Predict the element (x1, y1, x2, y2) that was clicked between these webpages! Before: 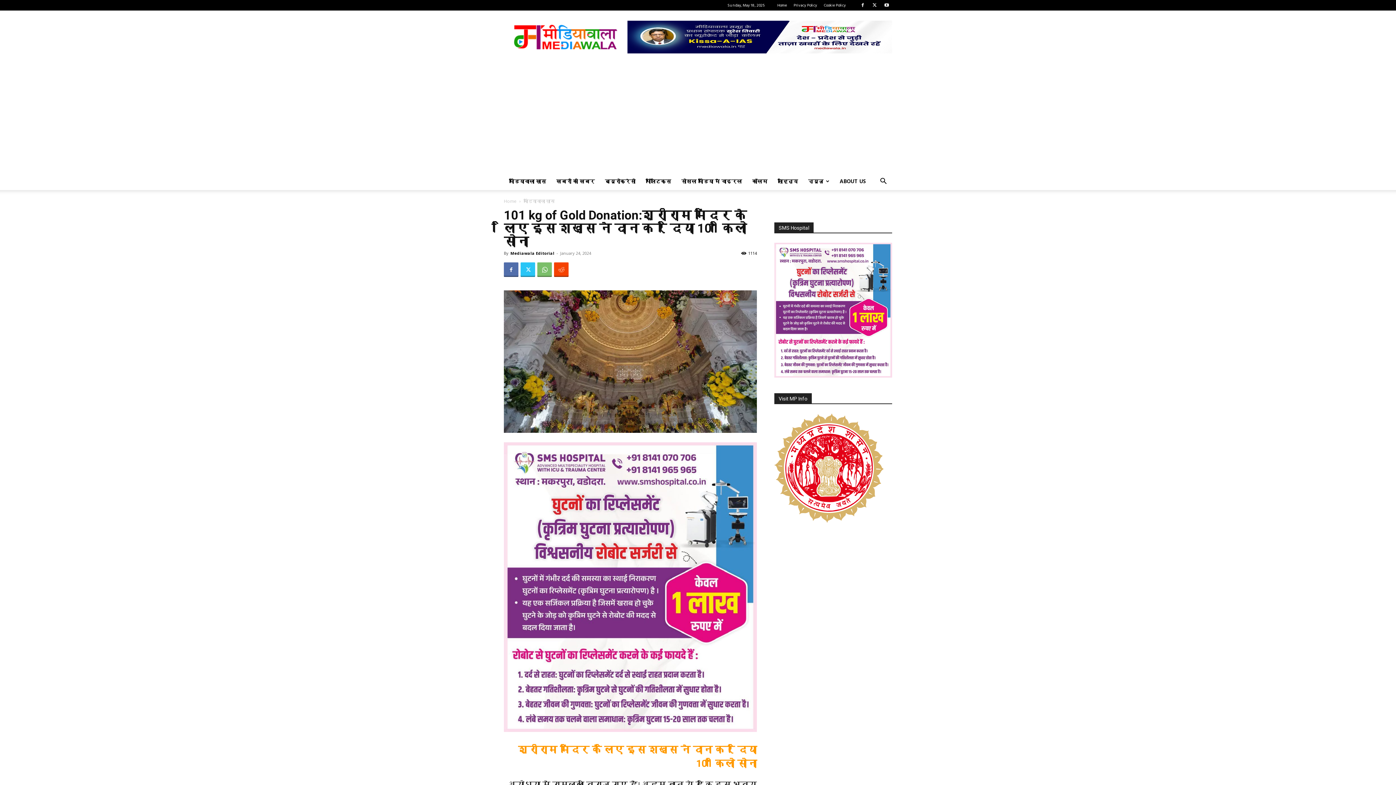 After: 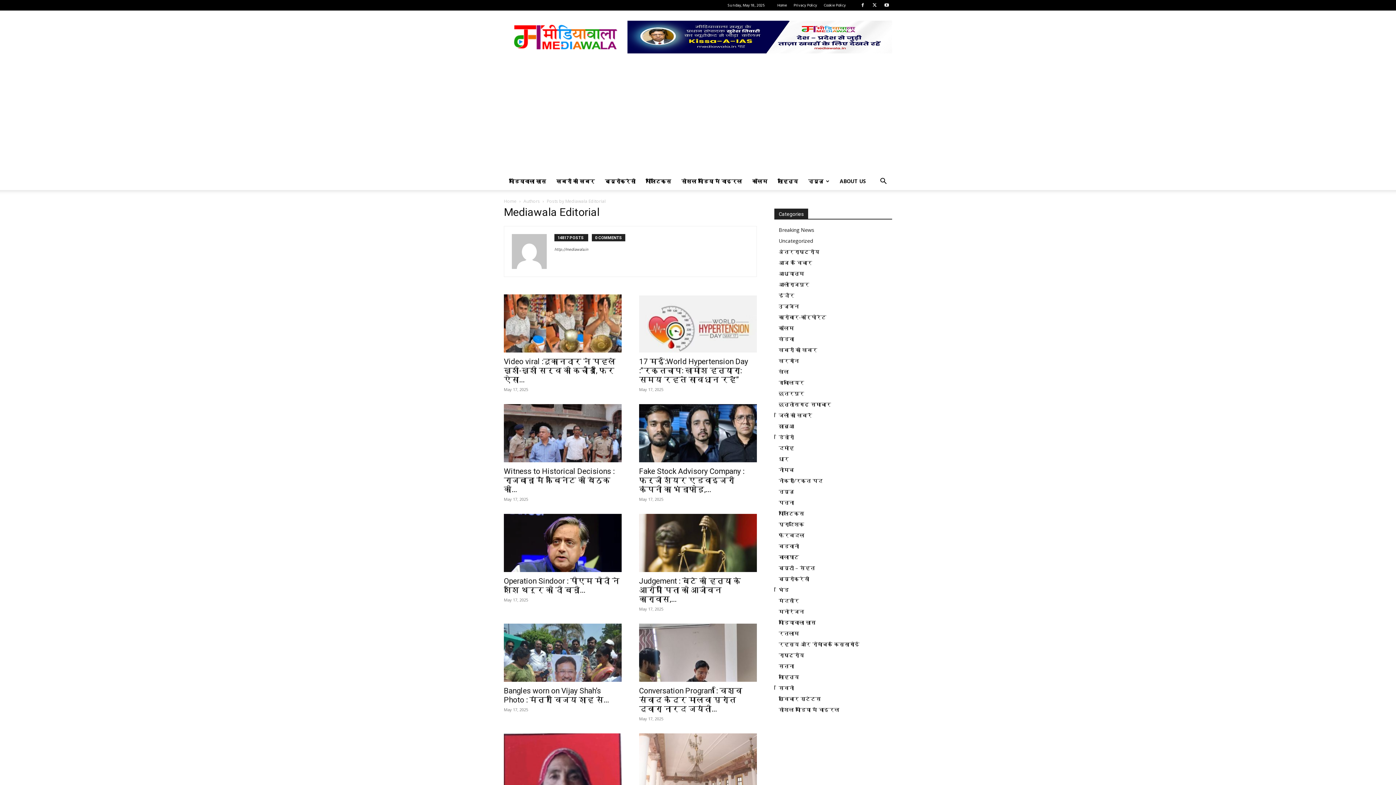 Action: label: Mediawala Editorial bbox: (510, 250, 554, 256)